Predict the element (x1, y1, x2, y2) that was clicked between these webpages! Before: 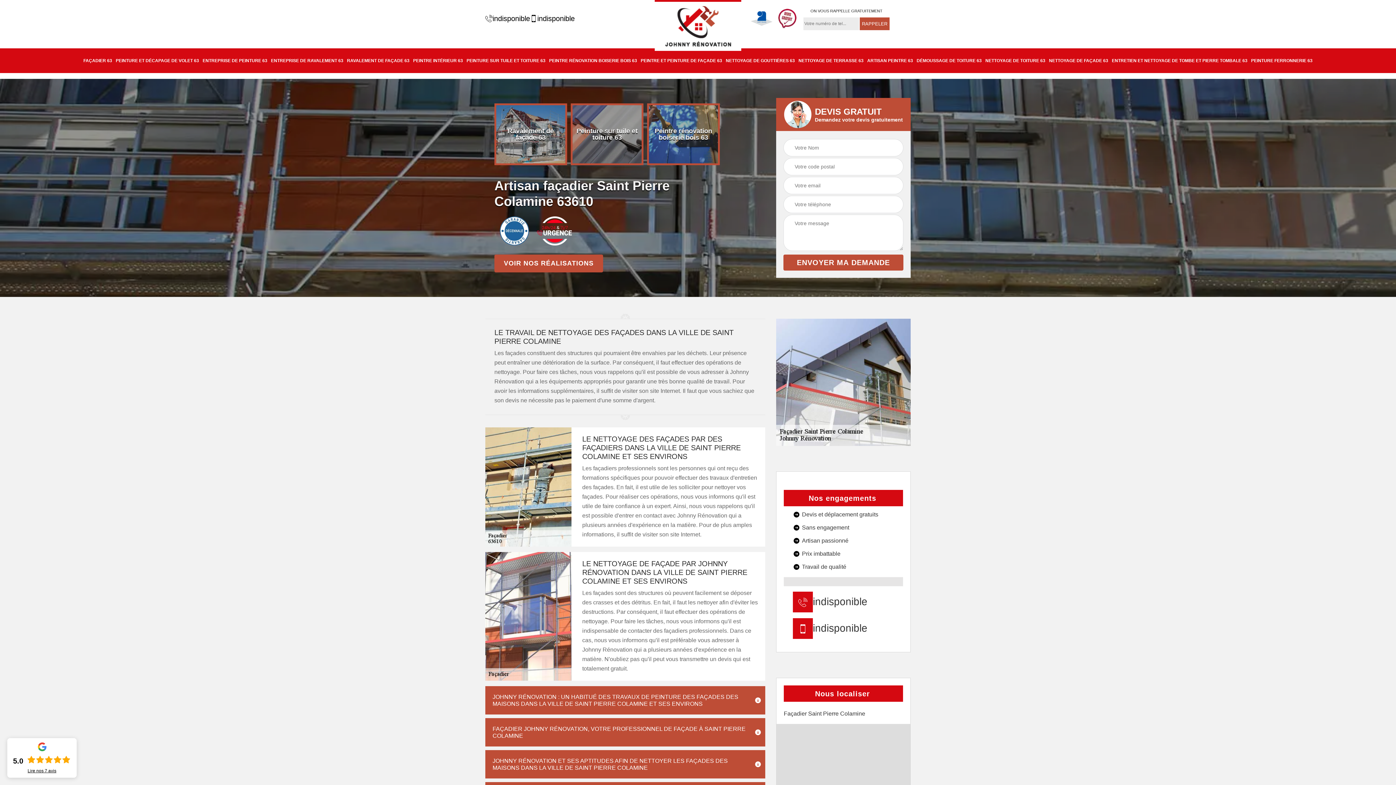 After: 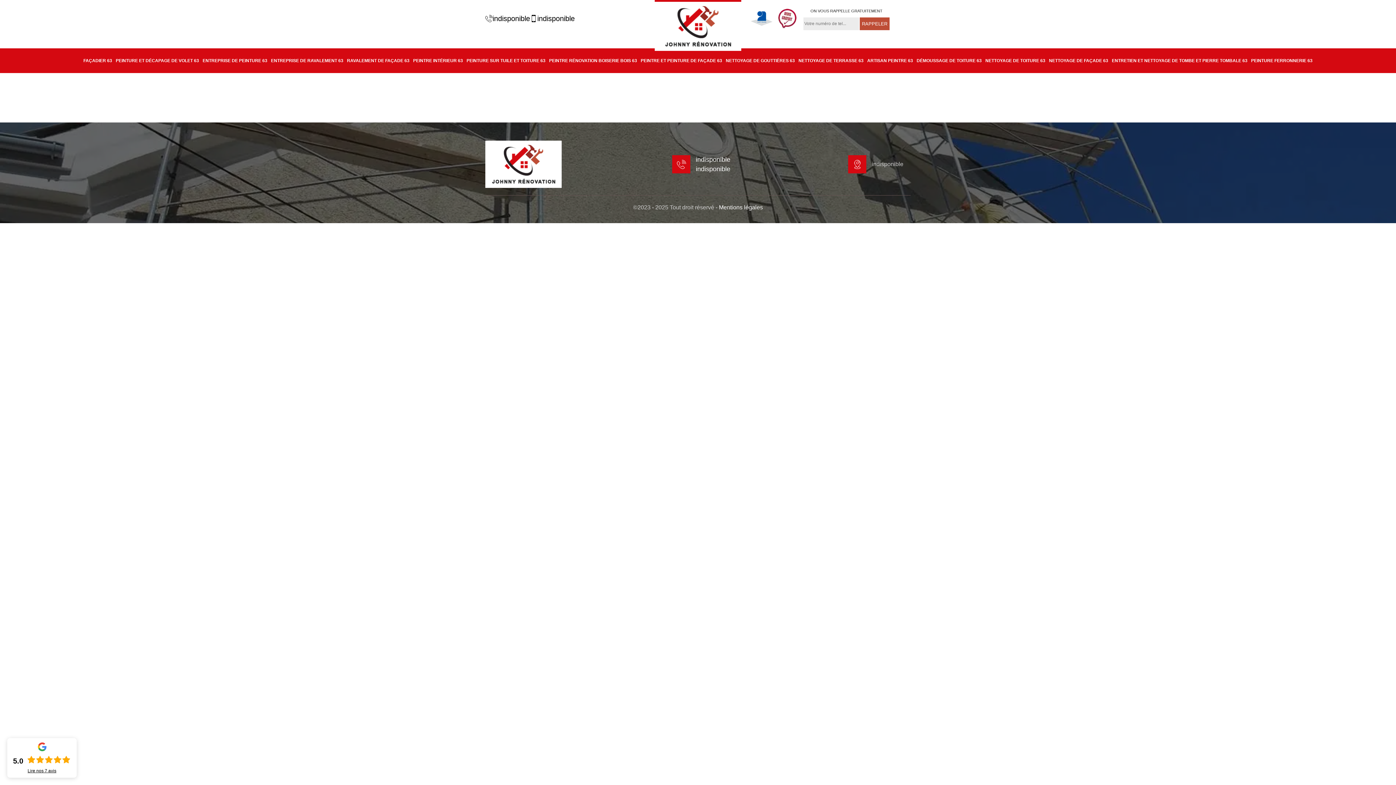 Action: bbox: (494, 254, 603, 272) label: VOIR NOS RÉALISATIONS